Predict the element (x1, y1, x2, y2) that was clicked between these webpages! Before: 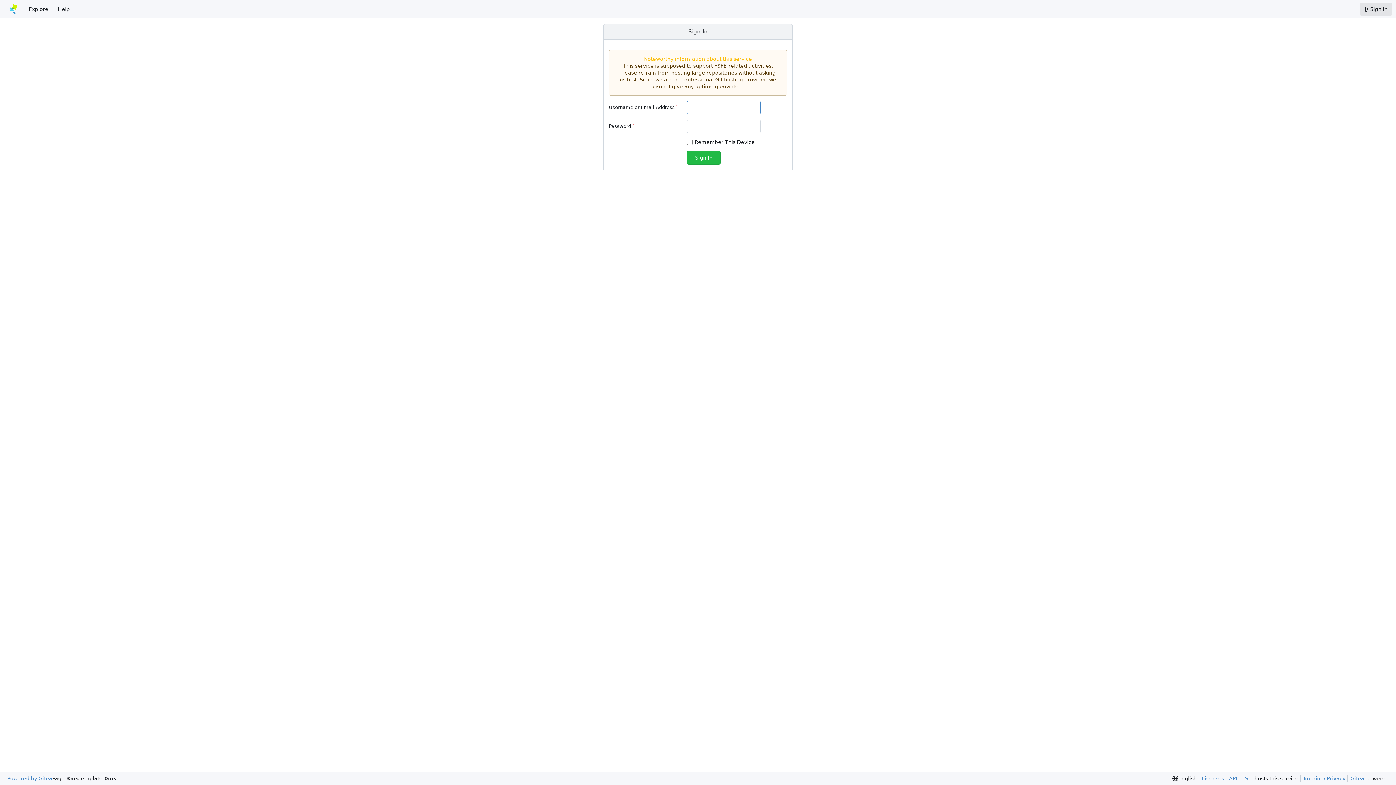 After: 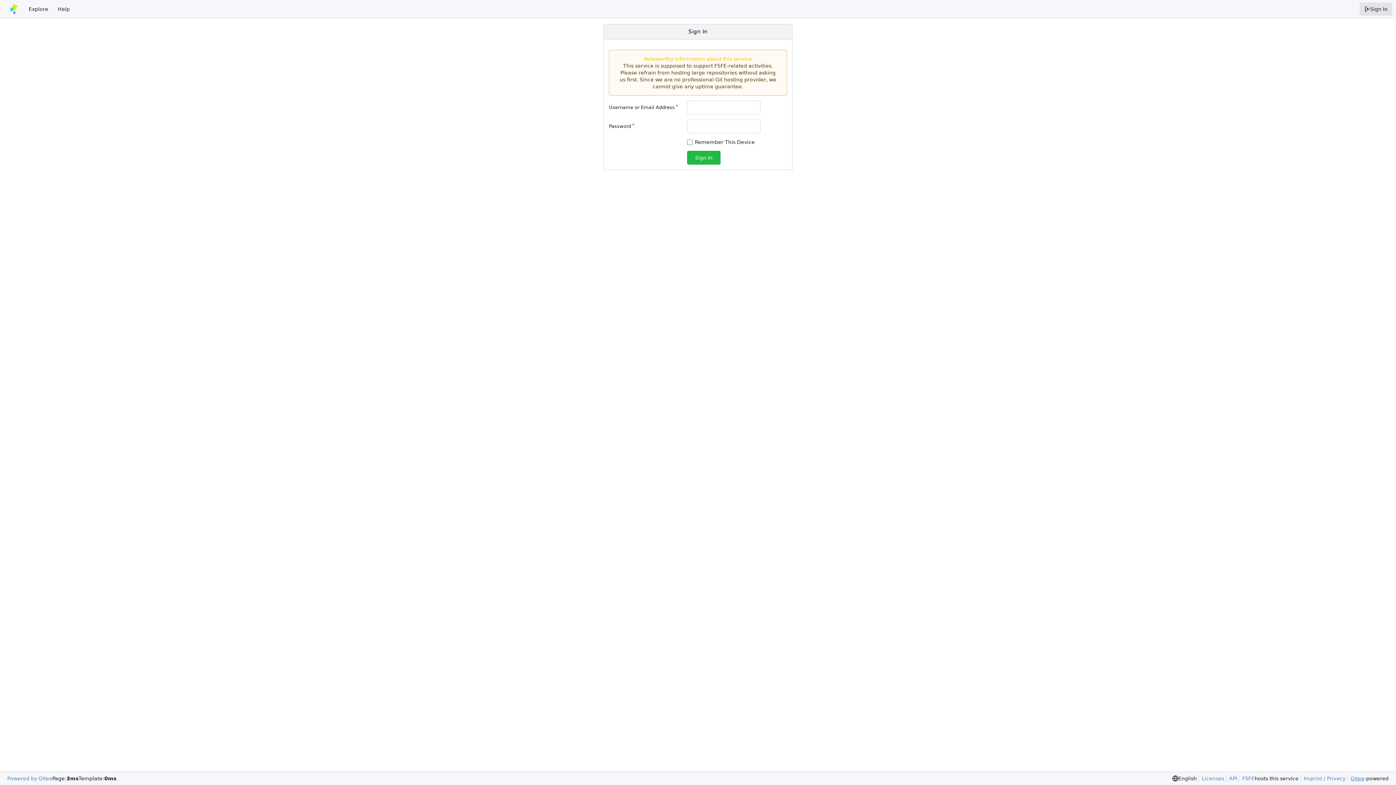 Action: label: Gitea bbox: (1347, 775, 1364, 782)